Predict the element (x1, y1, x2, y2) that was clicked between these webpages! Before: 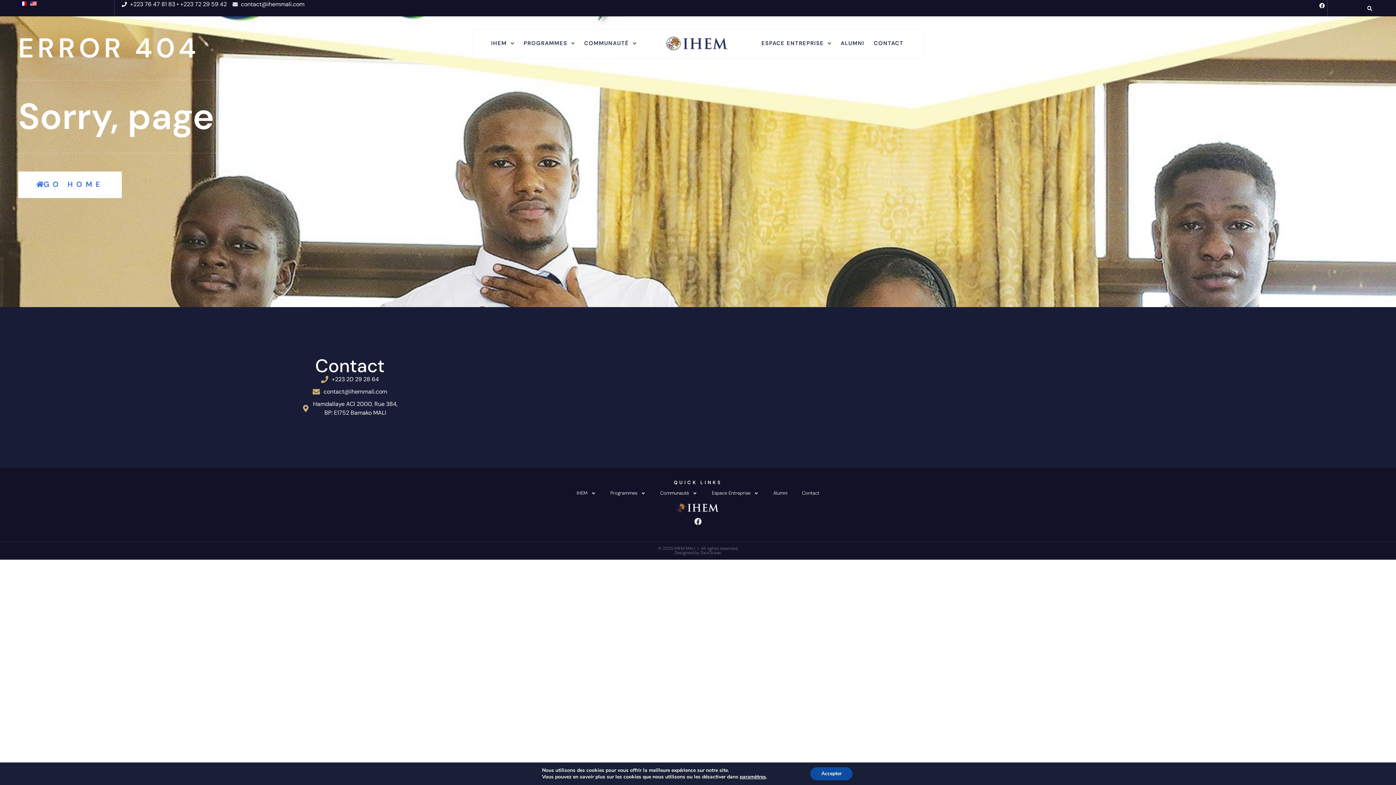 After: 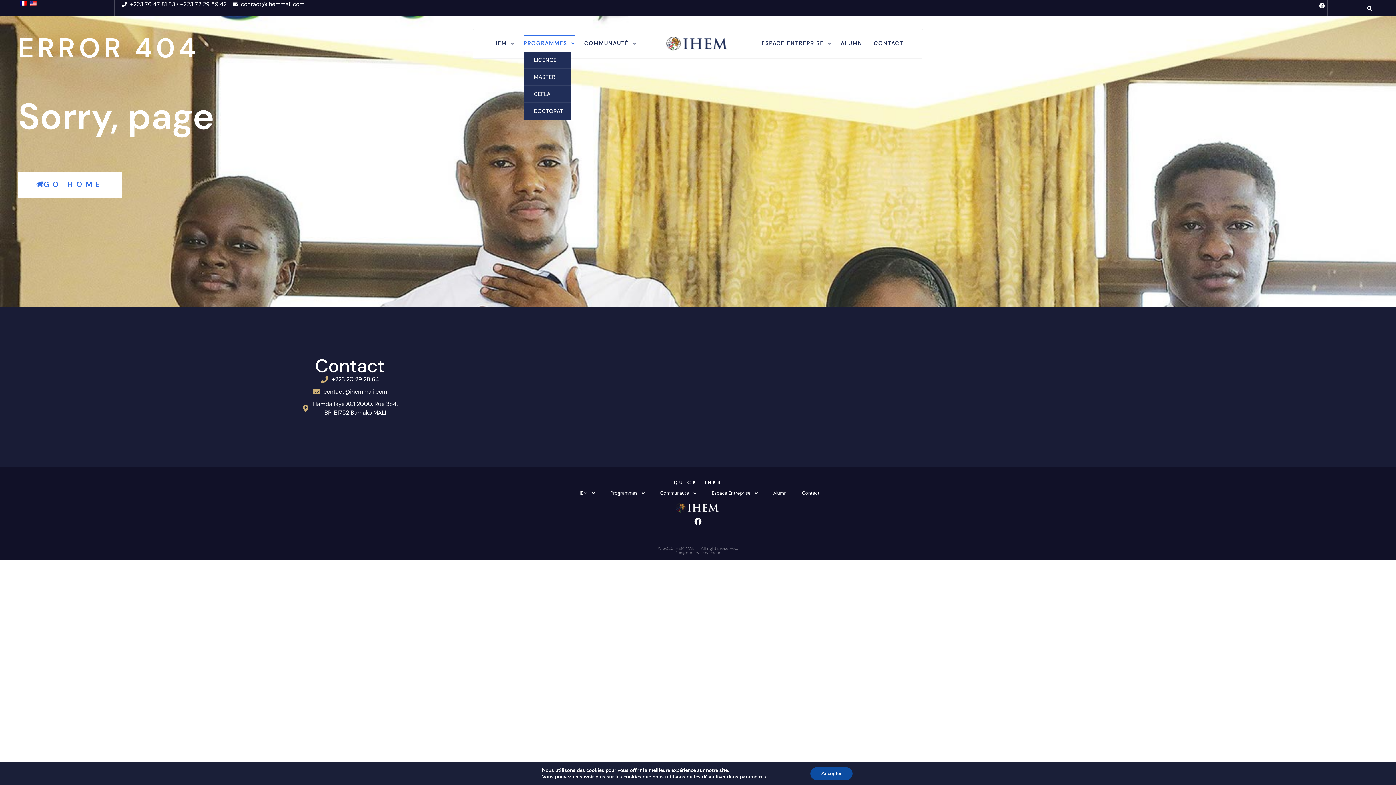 Action: label: PROGRAMMES bbox: (523, 35, 574, 51)